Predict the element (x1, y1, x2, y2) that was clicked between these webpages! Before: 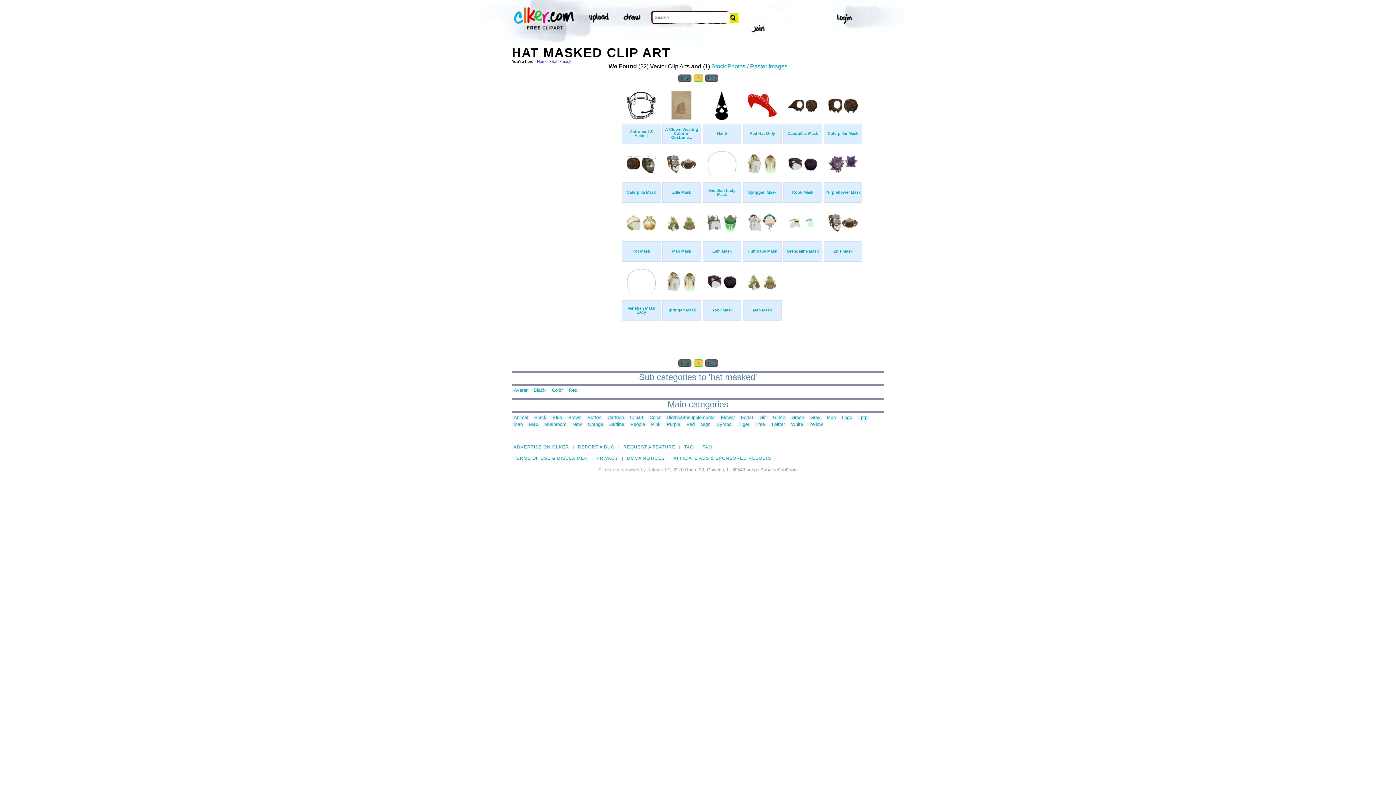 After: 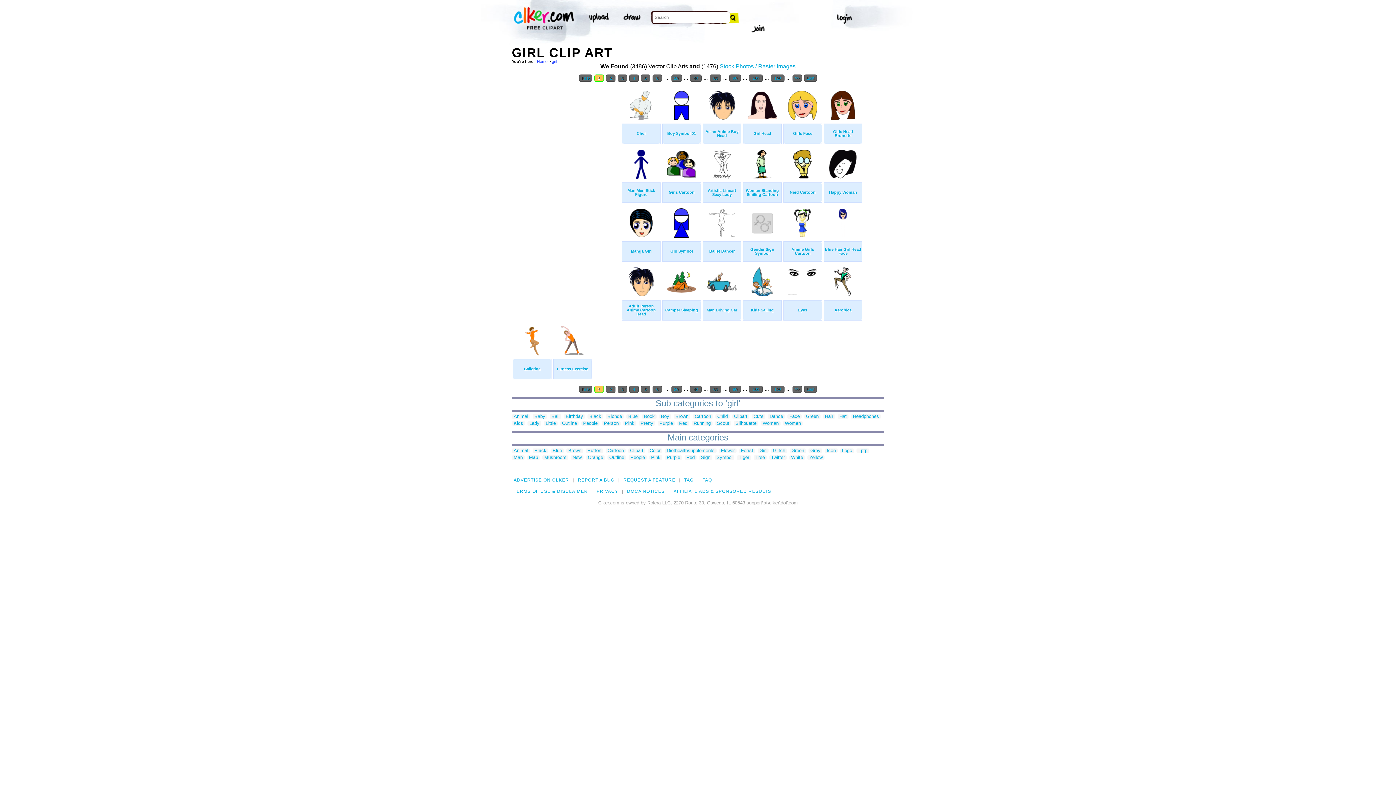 Action: label: Girl bbox: (757, 415, 768, 420)